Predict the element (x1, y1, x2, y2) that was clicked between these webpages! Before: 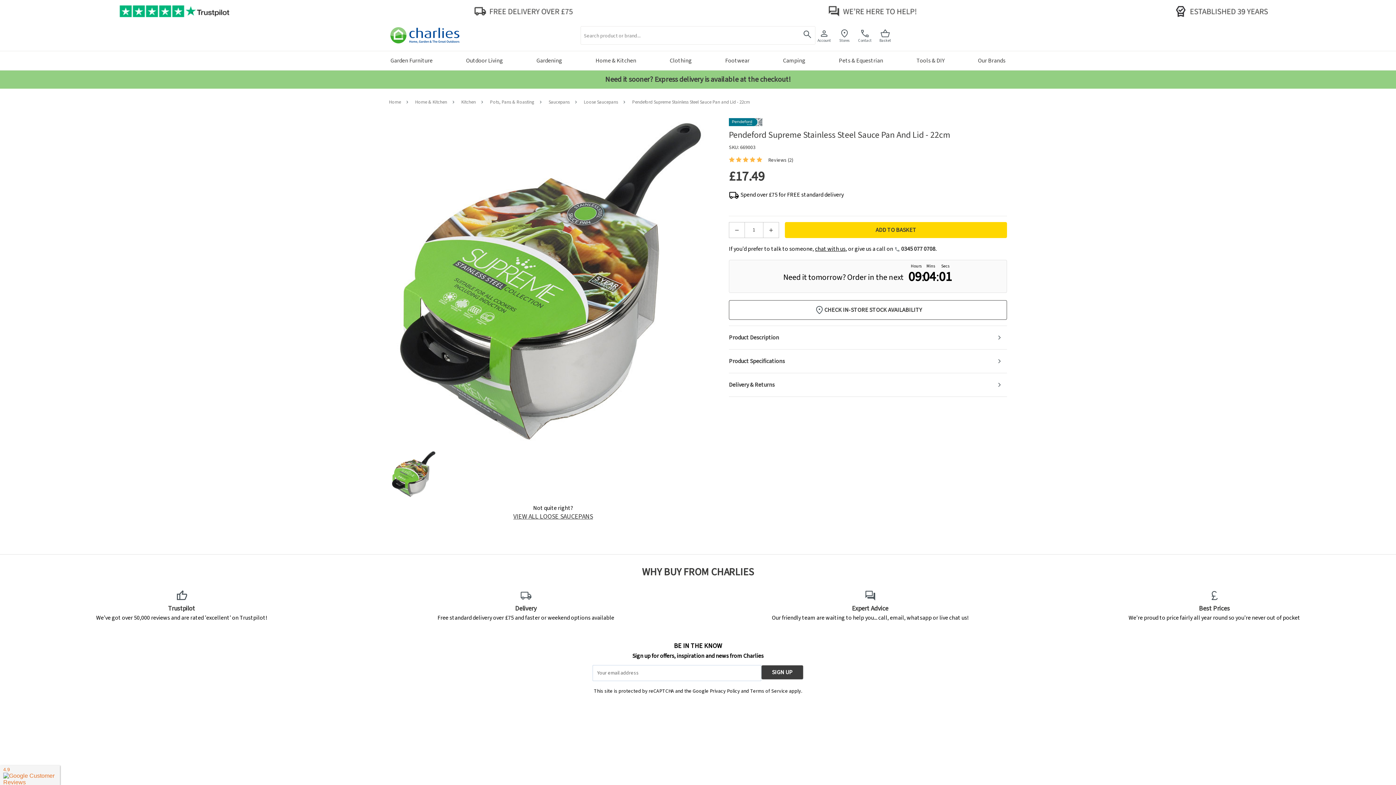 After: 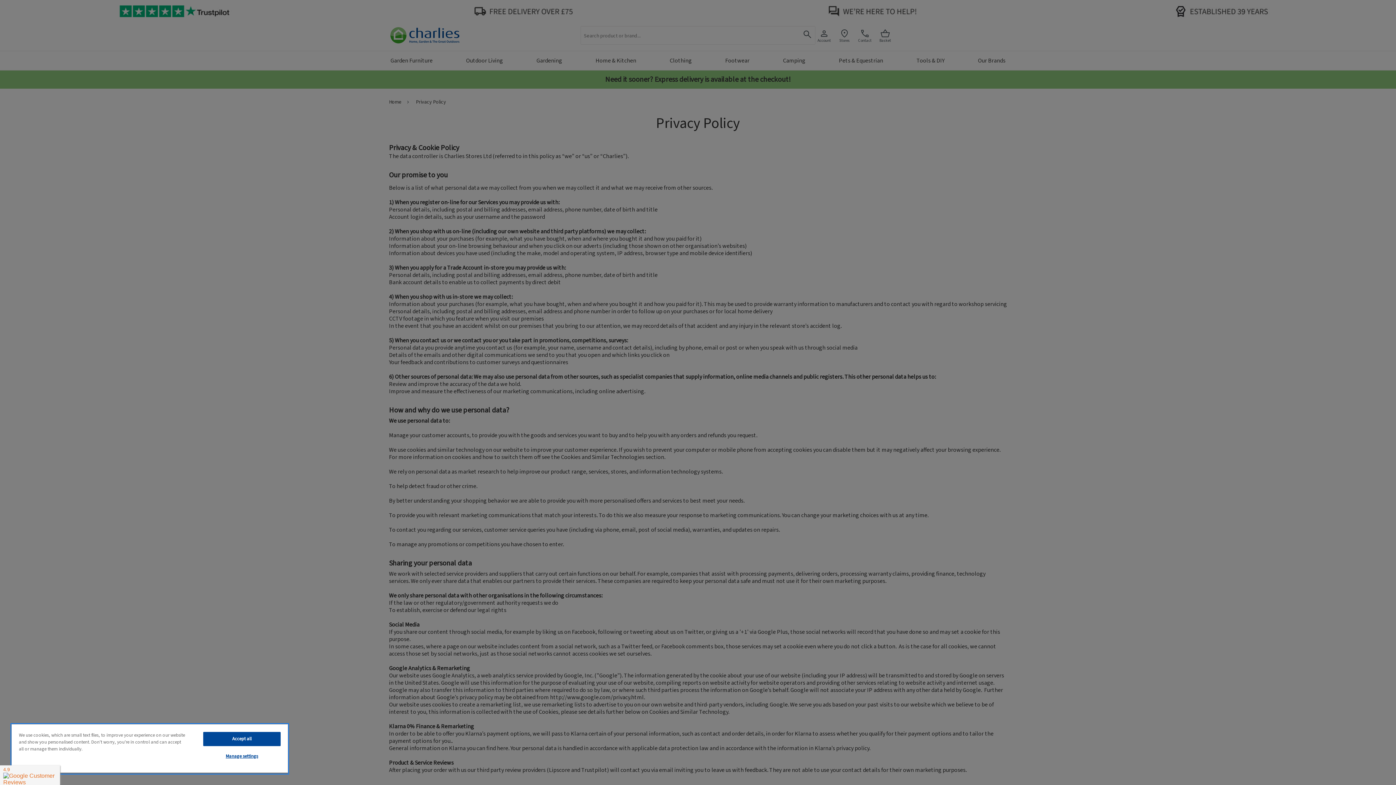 Action: label: Privacy Policy bbox: (650, 757, 682, 764)